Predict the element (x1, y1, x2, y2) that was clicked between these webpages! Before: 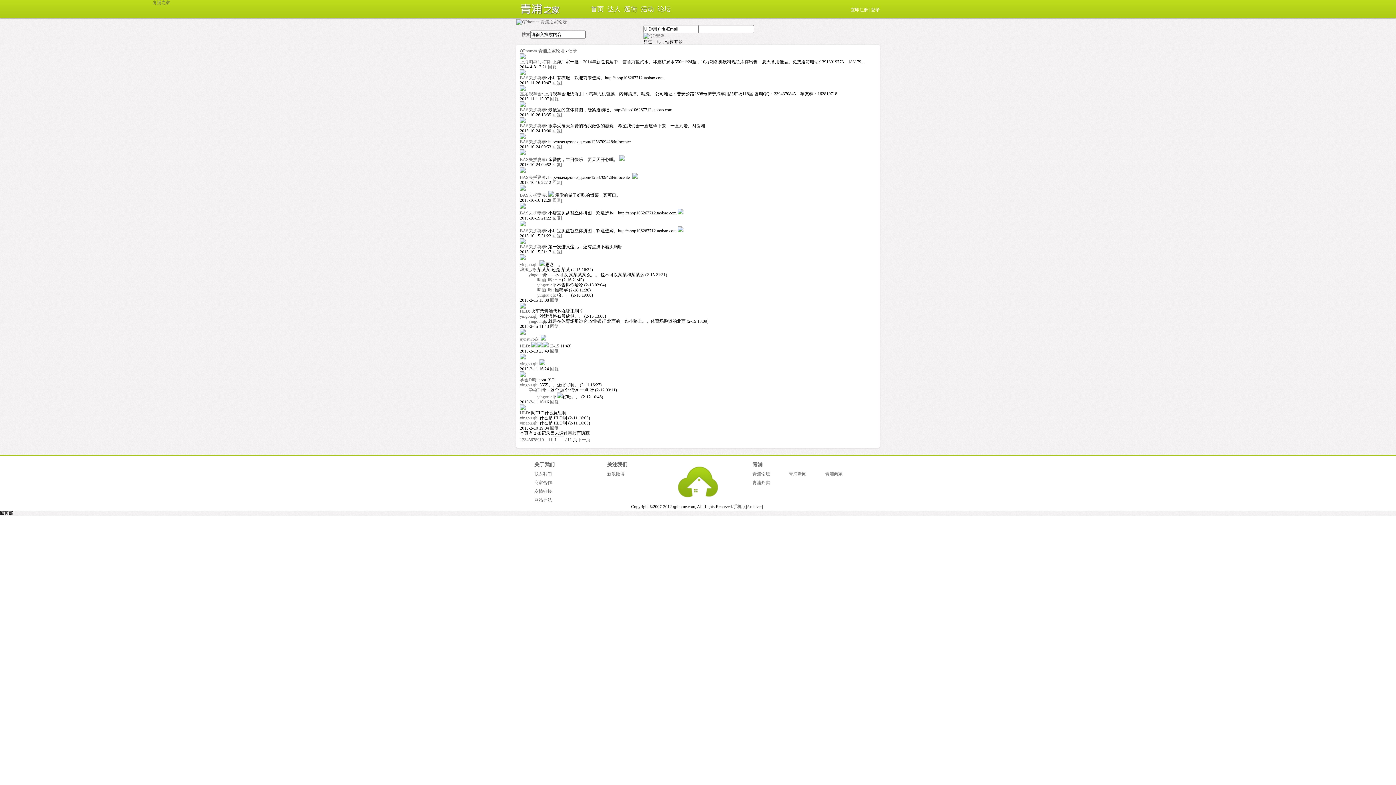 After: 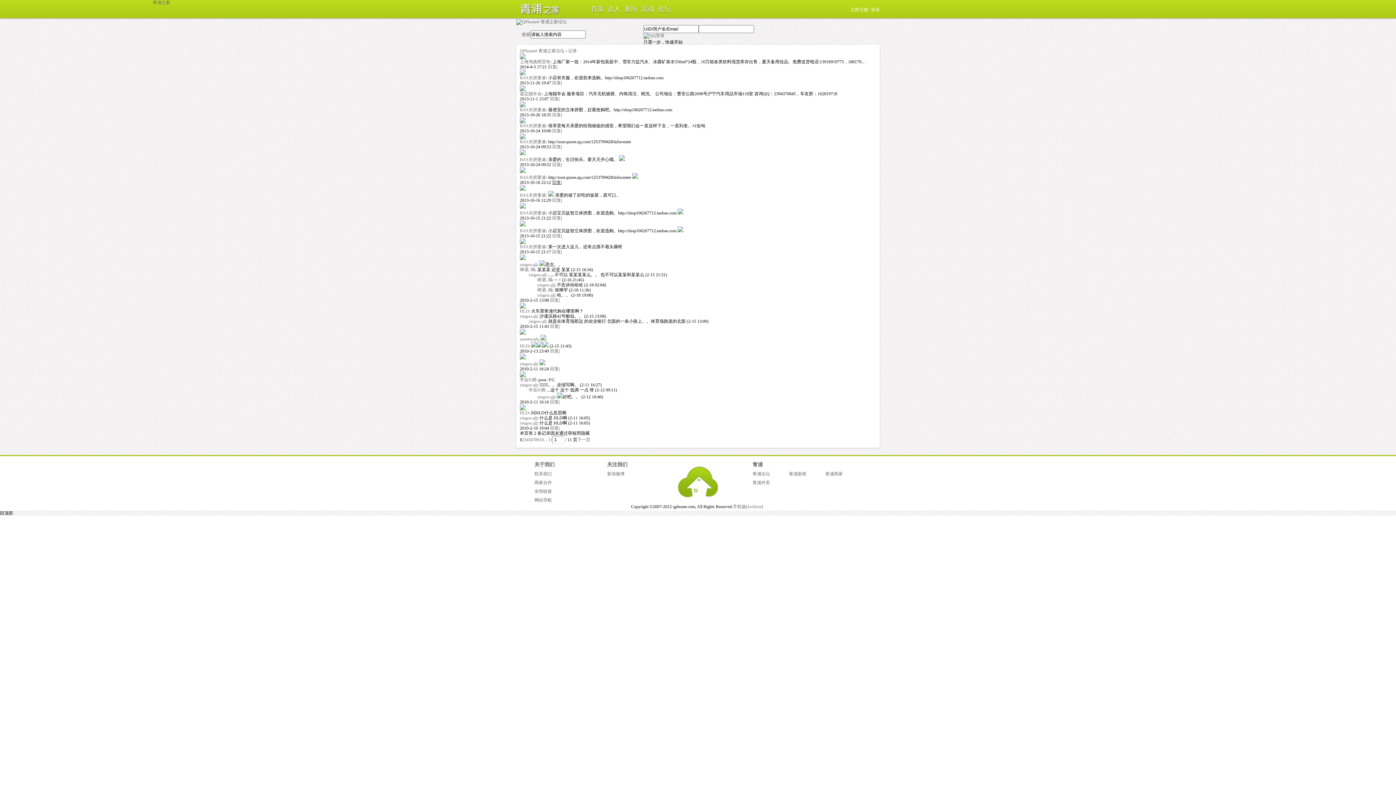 Action: bbox: (552, 180, 561, 185) label: 回复